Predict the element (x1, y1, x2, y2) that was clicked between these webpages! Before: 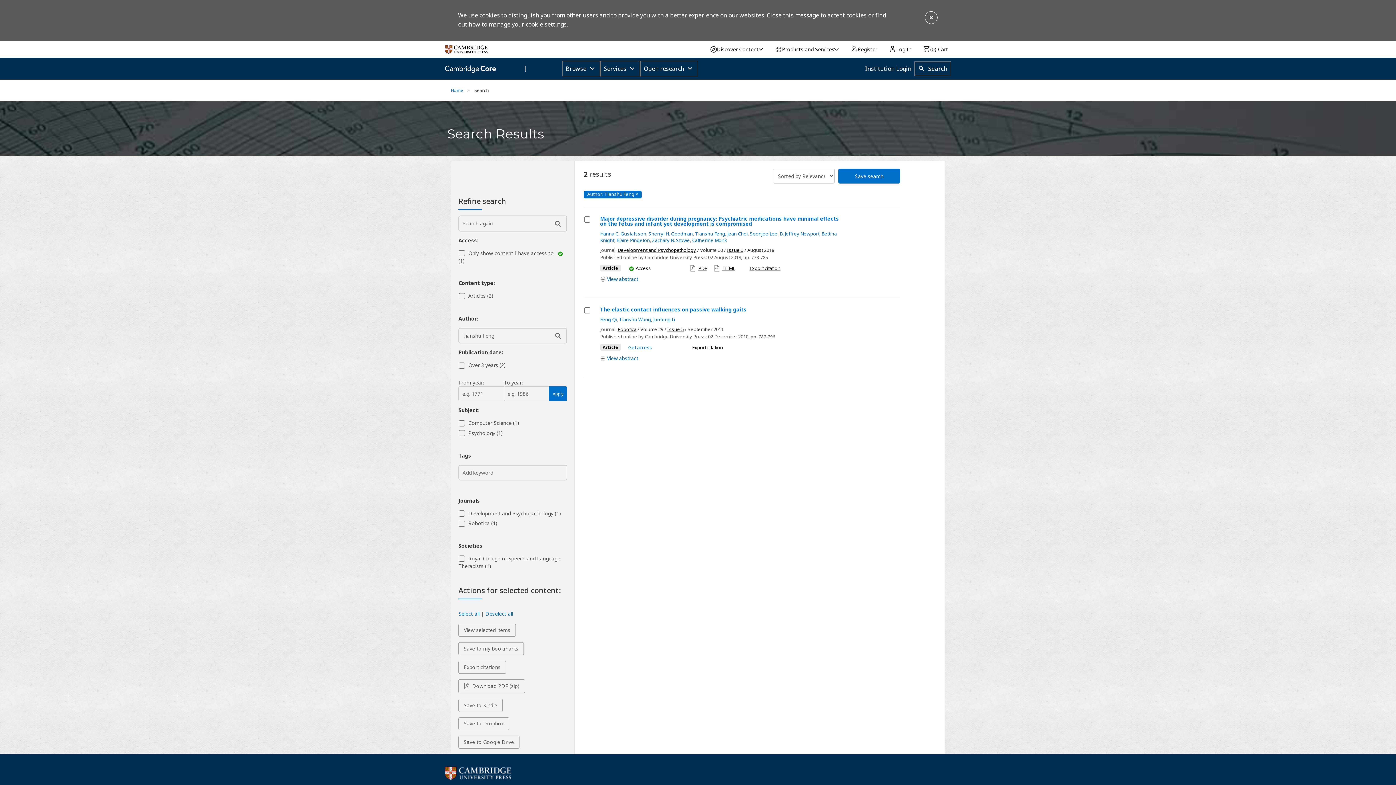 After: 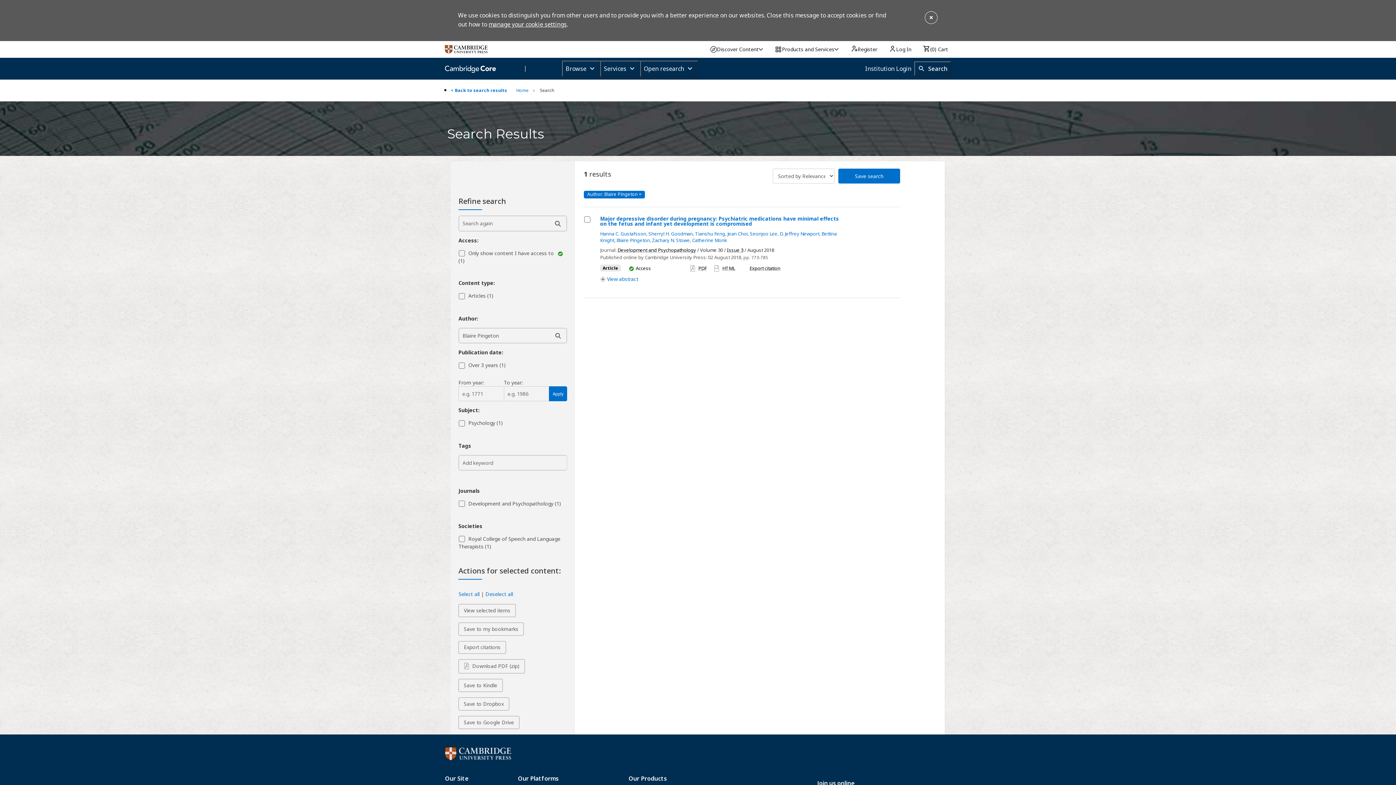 Action: label: Blaire Pingeton bbox: (616, 237, 650, 243)